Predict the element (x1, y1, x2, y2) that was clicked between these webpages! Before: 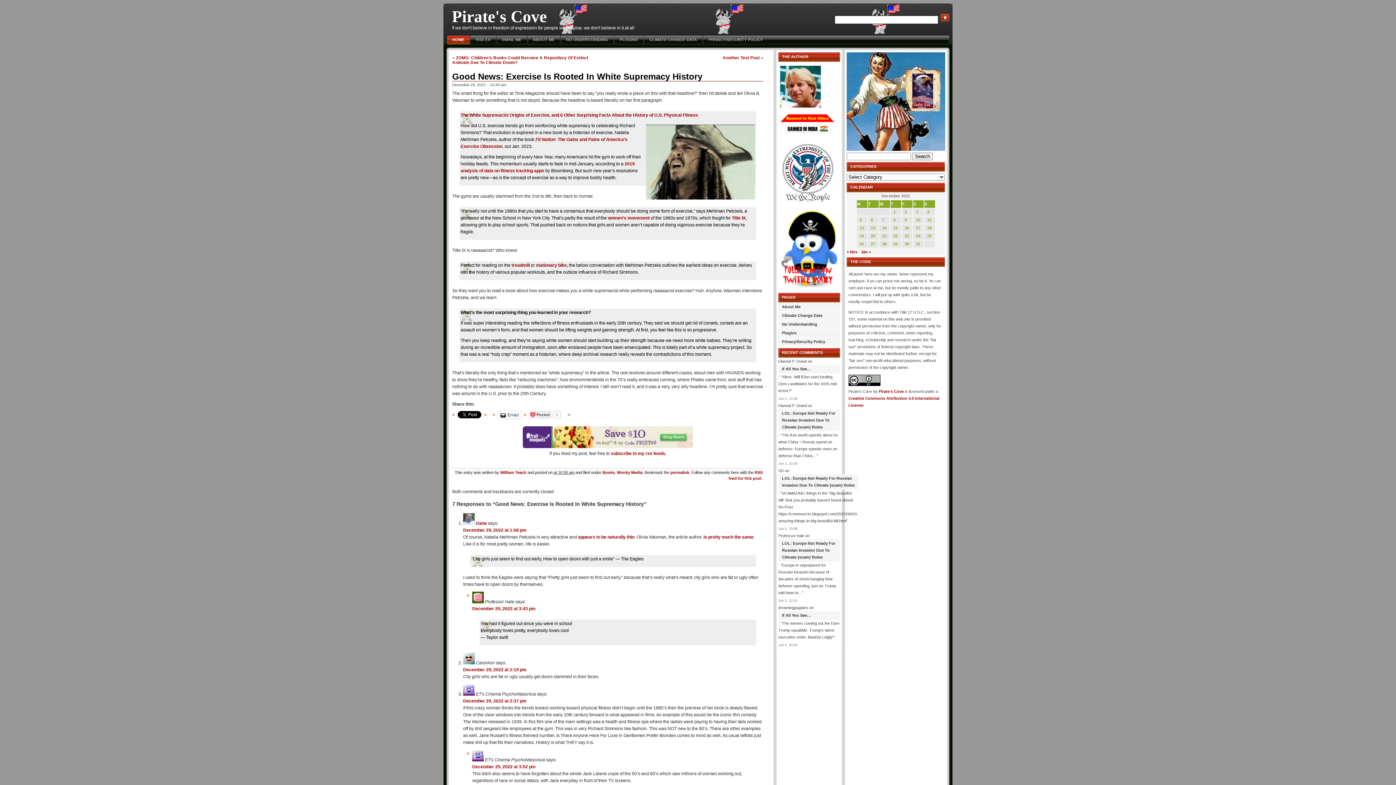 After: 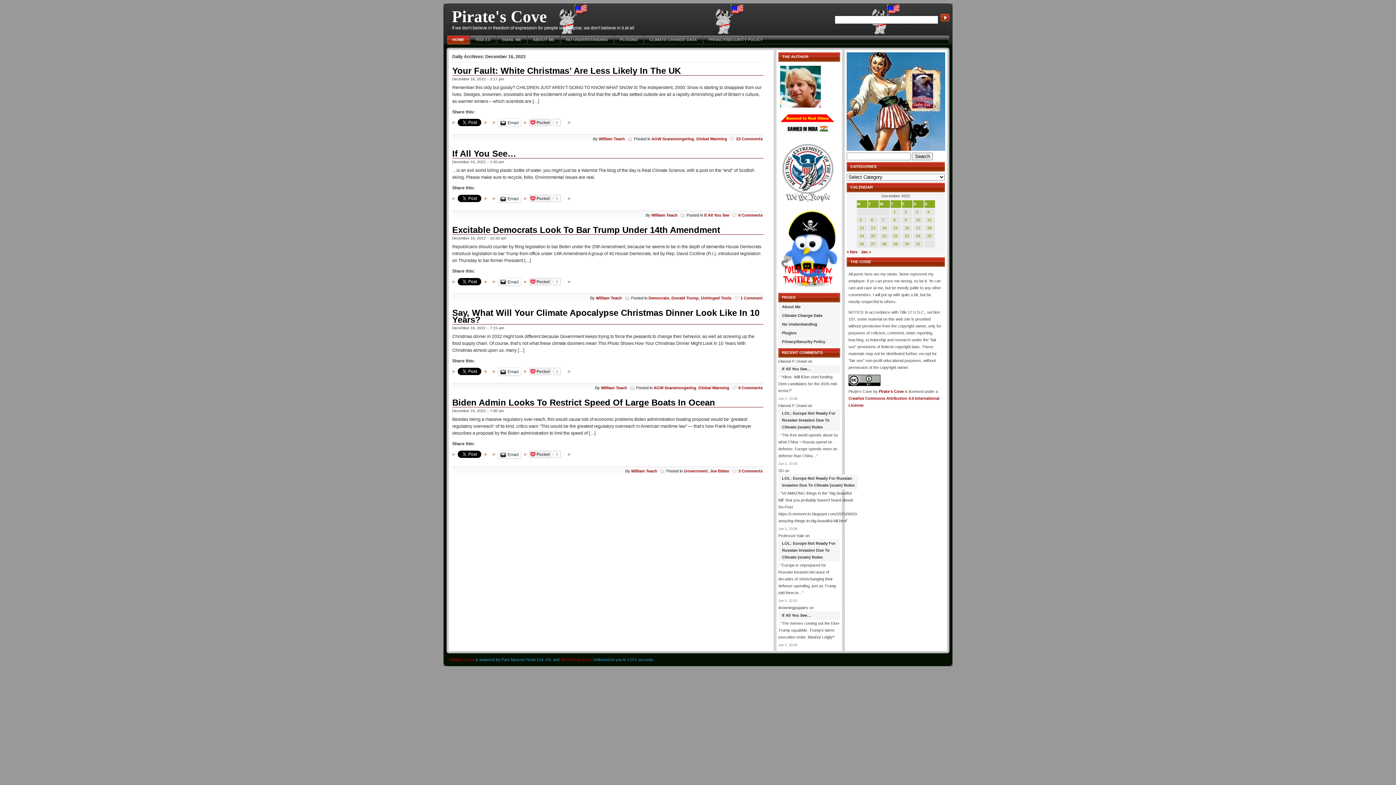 Action: bbox: (904, 225, 909, 230) label: Posts published on December 16, 2022